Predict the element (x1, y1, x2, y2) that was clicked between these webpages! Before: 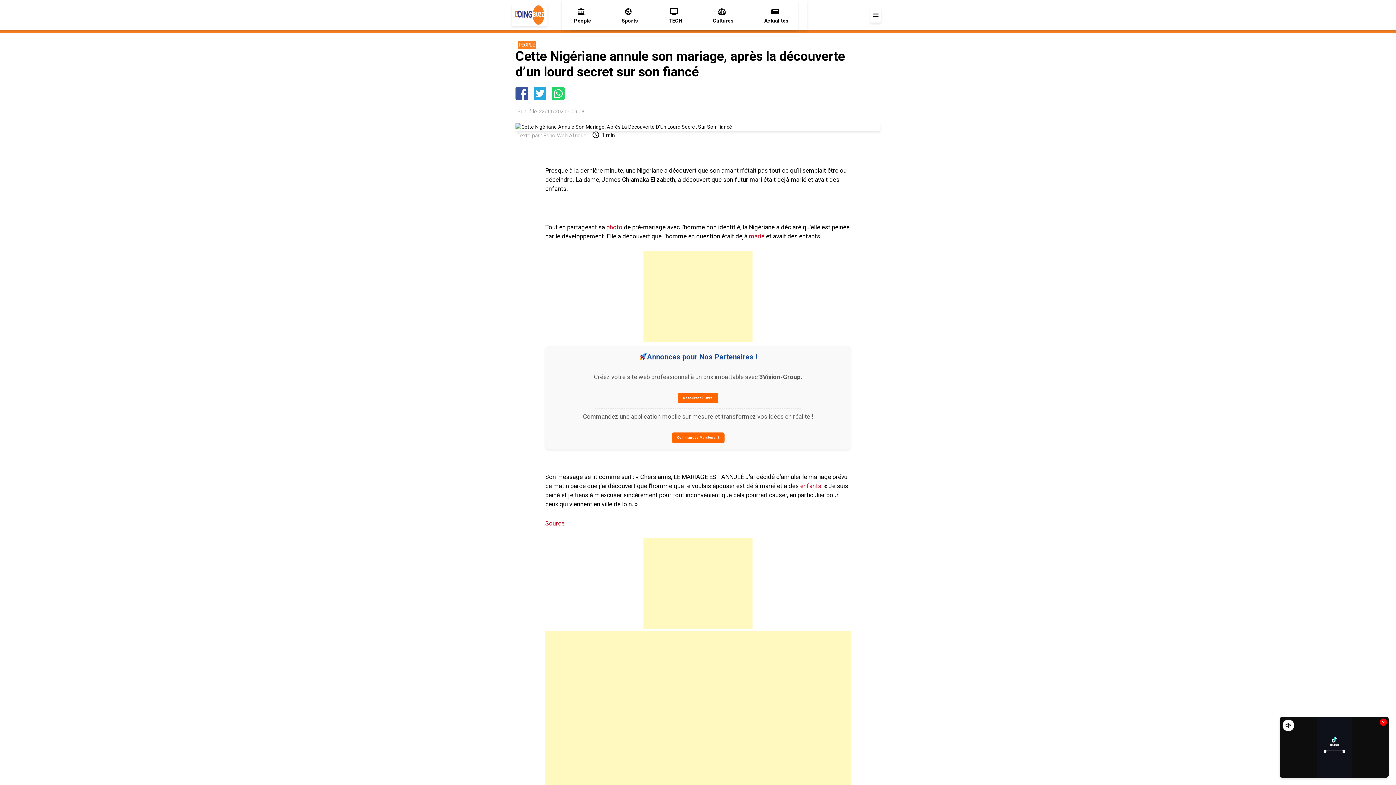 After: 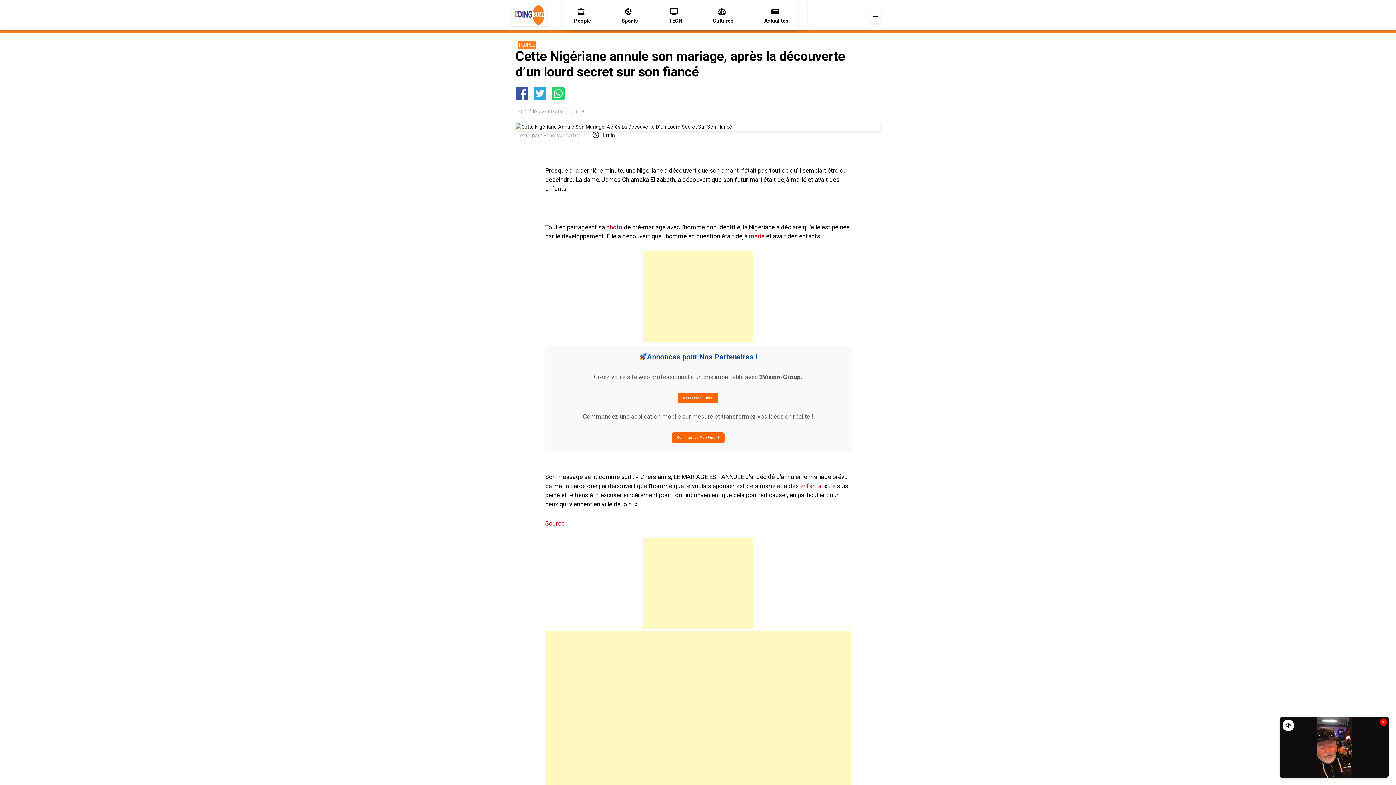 Action: label: 23/11/2021 - 09:08 bbox: (537, 107, 589, 115)